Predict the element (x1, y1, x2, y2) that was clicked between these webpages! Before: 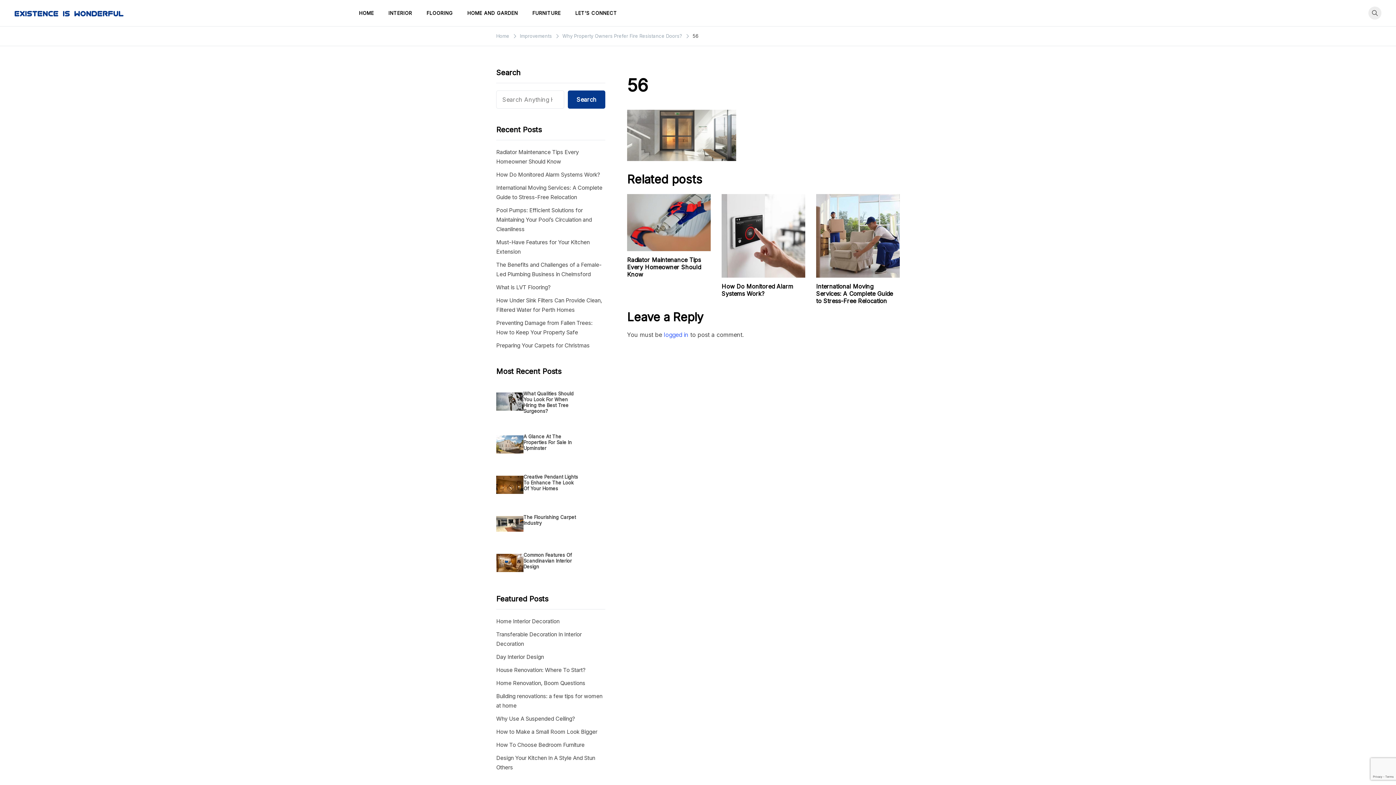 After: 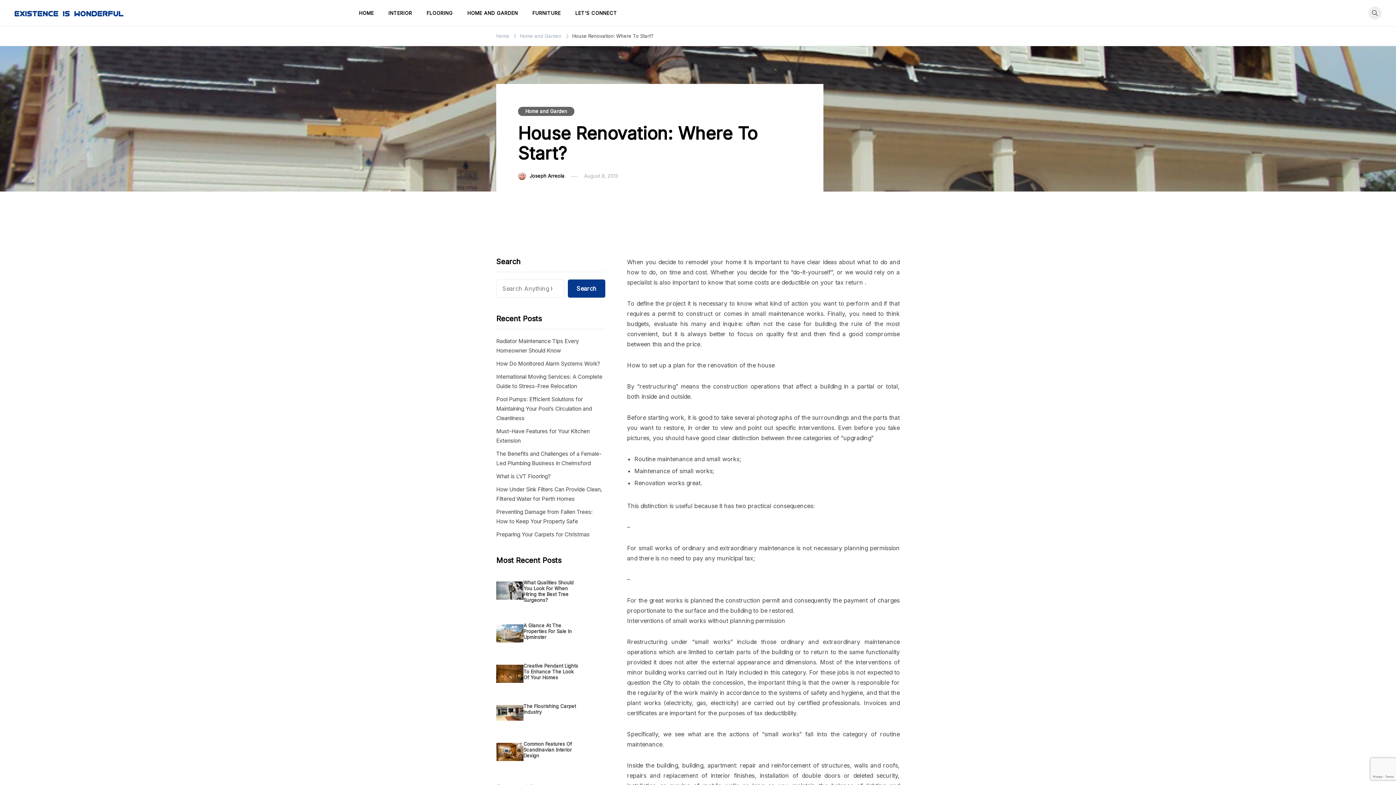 Action: label: House Renovation: Where To Start? bbox: (496, 666, 585, 673)